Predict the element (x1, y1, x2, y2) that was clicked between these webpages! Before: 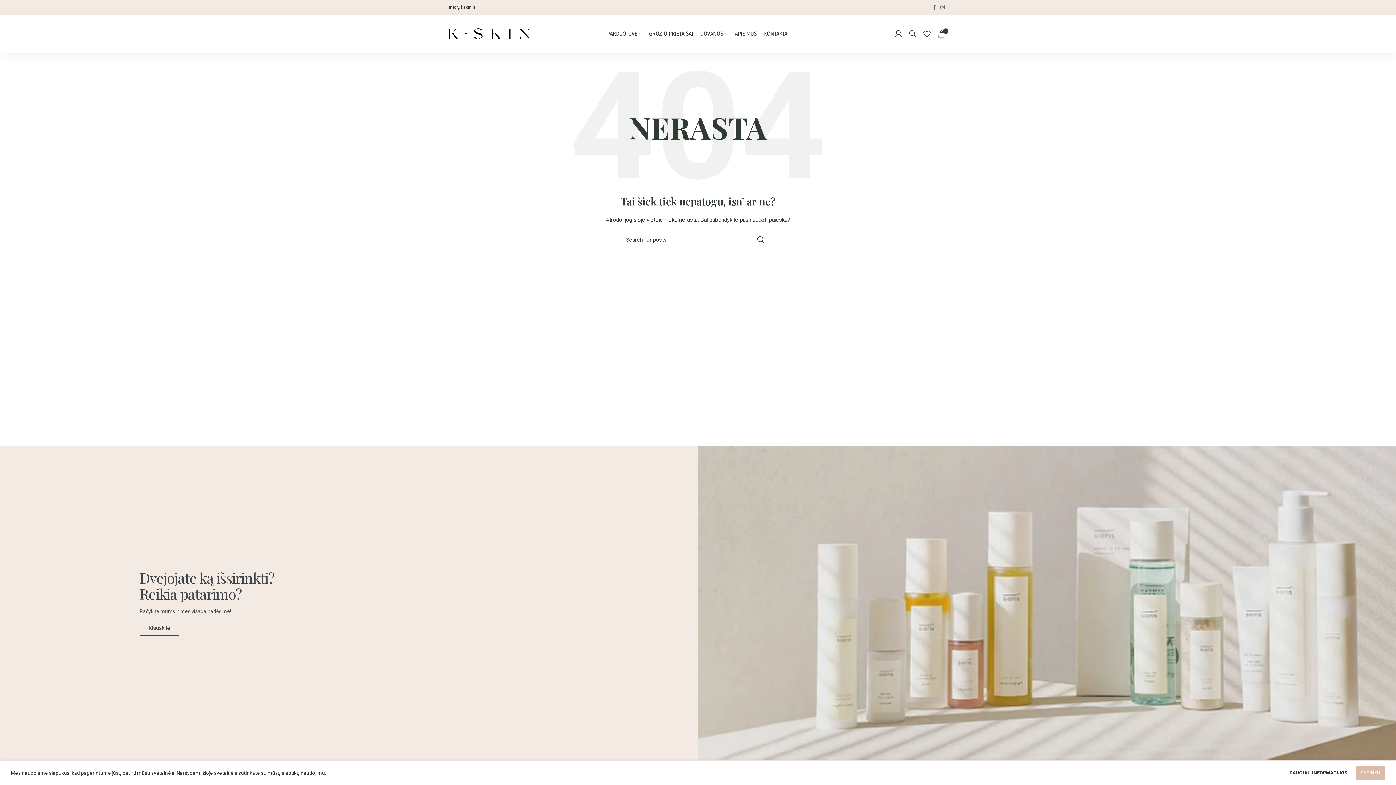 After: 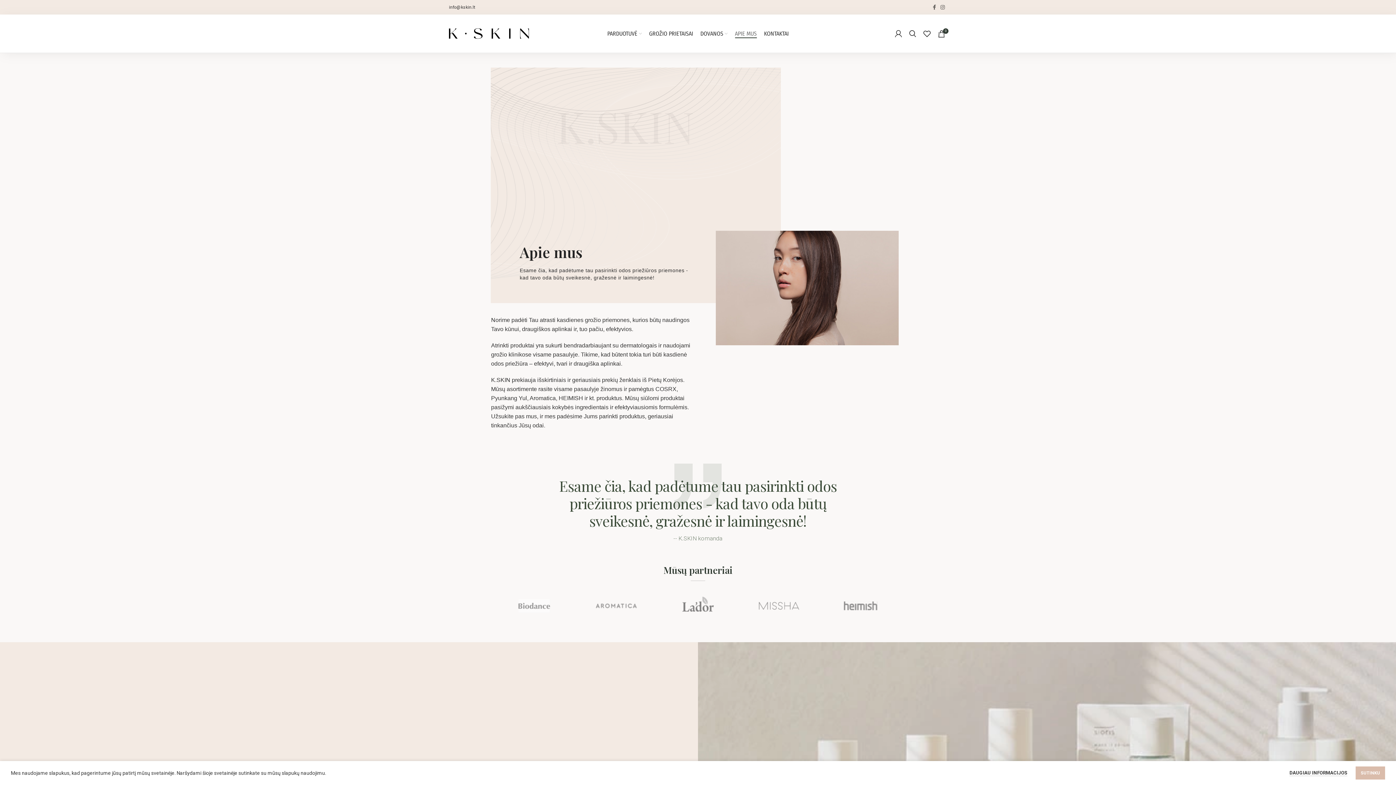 Action: bbox: (731, 26, 760, 40) label: APIE MUS